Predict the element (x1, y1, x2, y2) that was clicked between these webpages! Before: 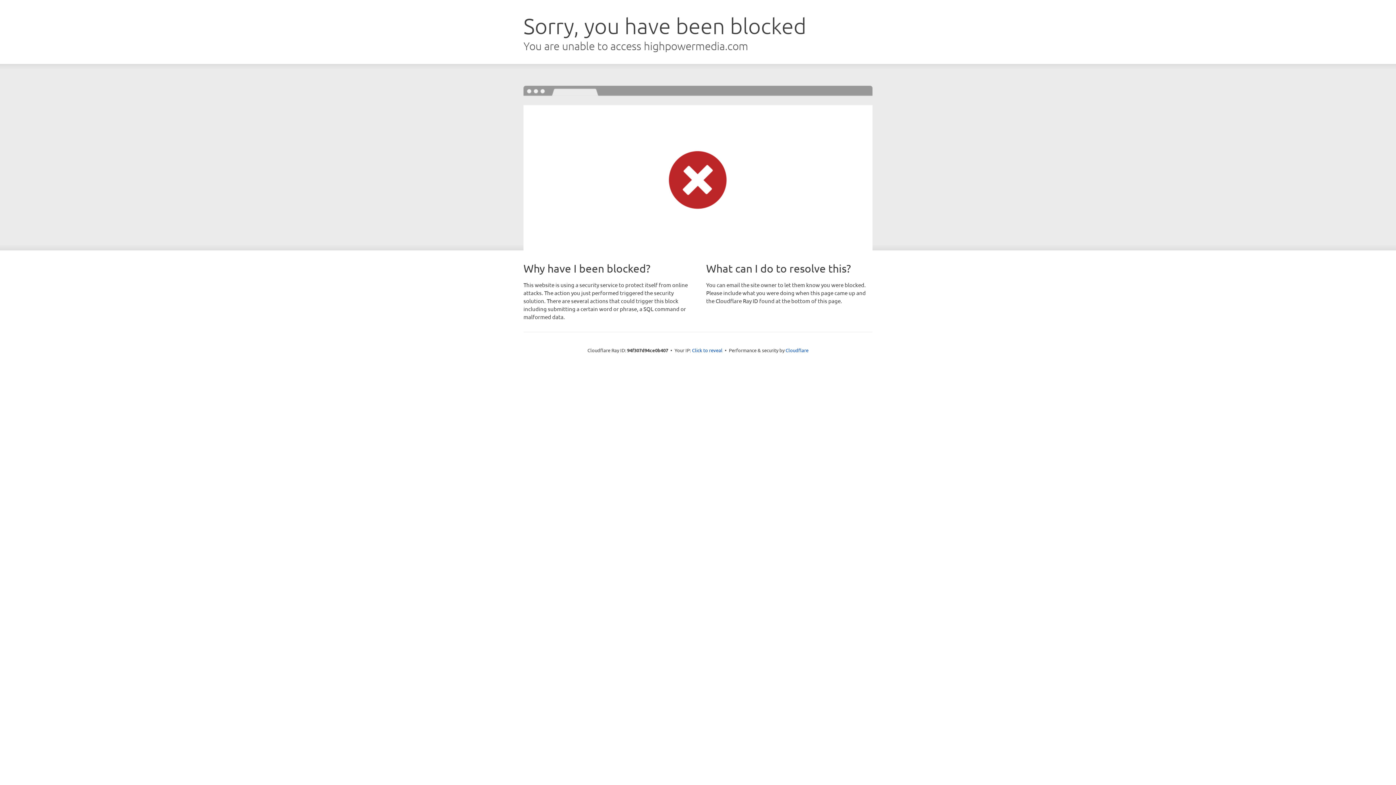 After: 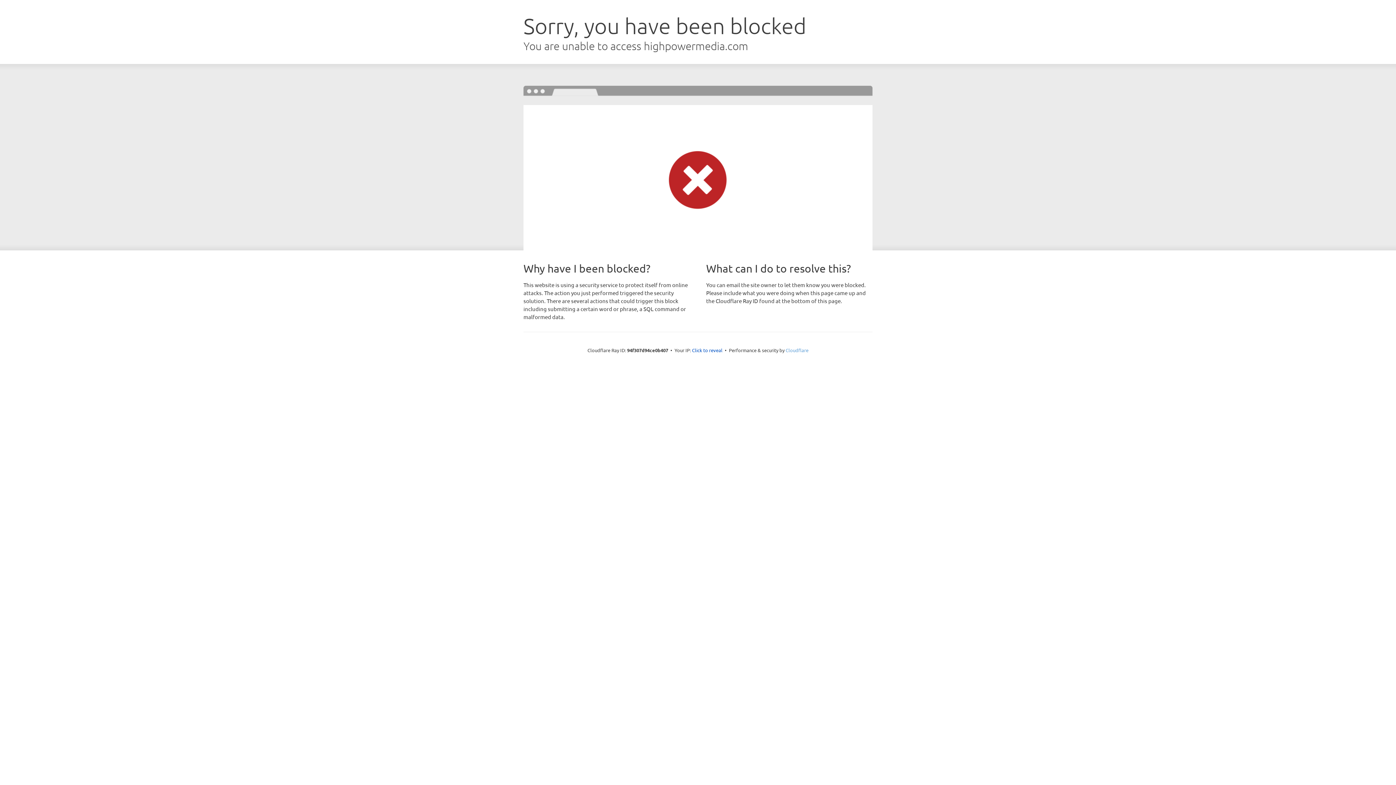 Action: bbox: (785, 347, 808, 353) label: Cloudflare